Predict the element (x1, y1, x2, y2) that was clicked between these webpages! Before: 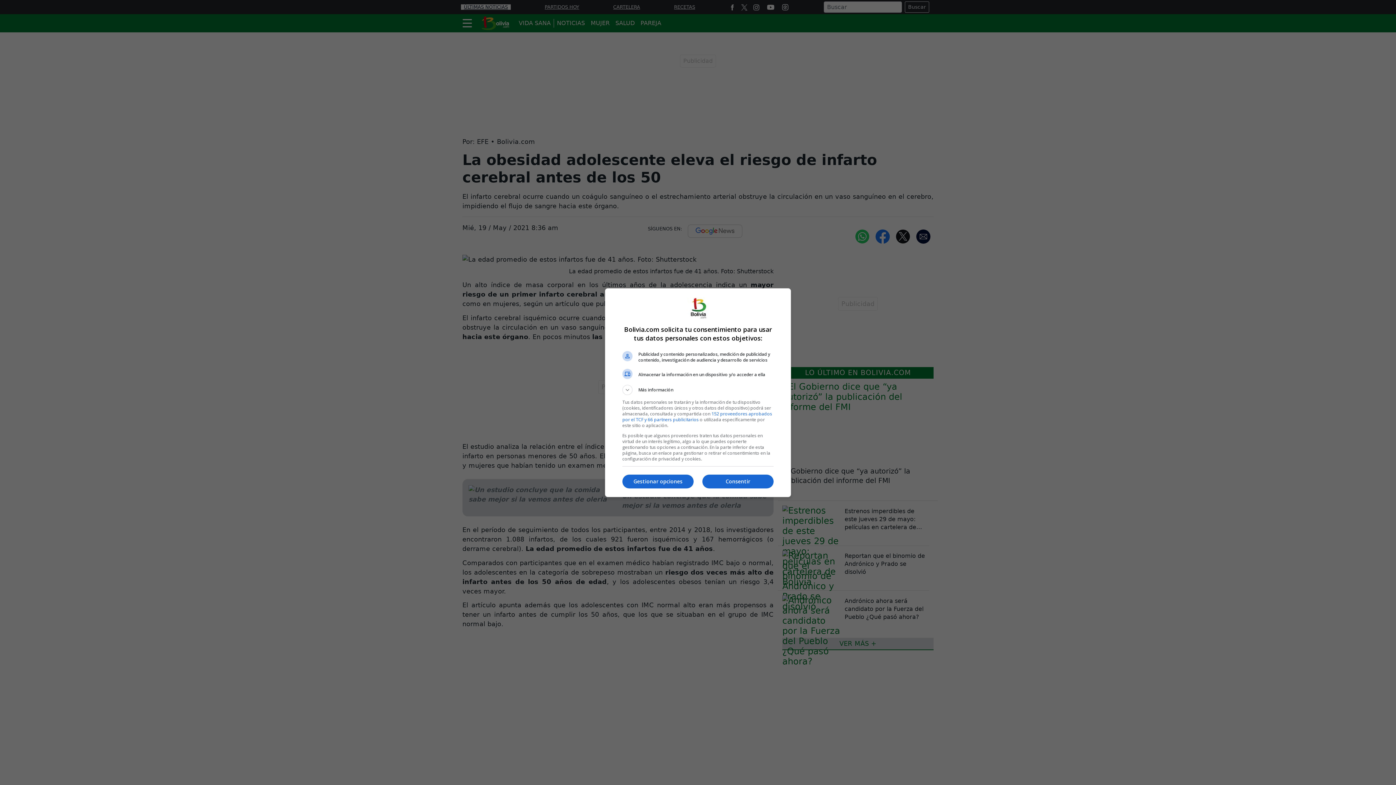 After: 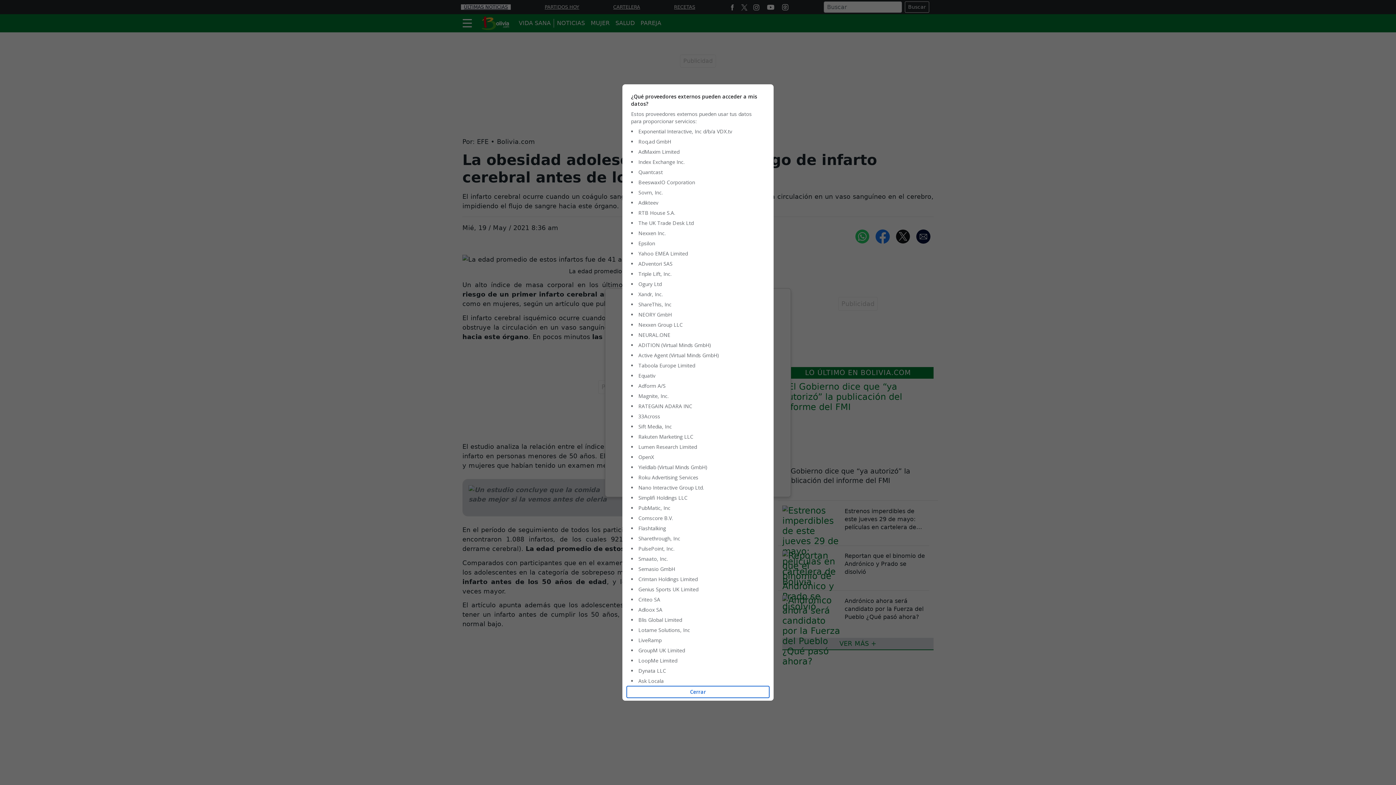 Action: label: 152 proveedores aprobados por el TCF y 66 partners publicitarios bbox: (622, 410, 772, 422)